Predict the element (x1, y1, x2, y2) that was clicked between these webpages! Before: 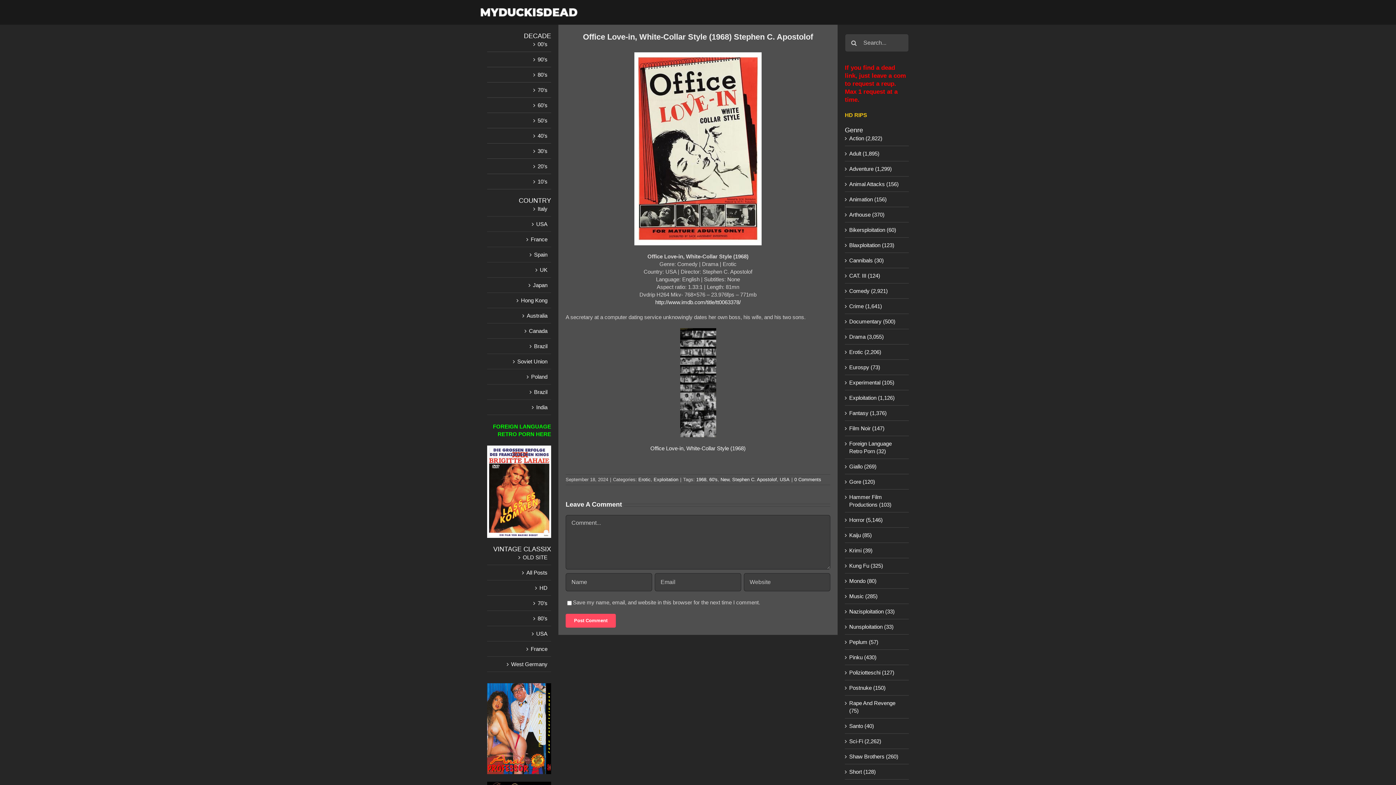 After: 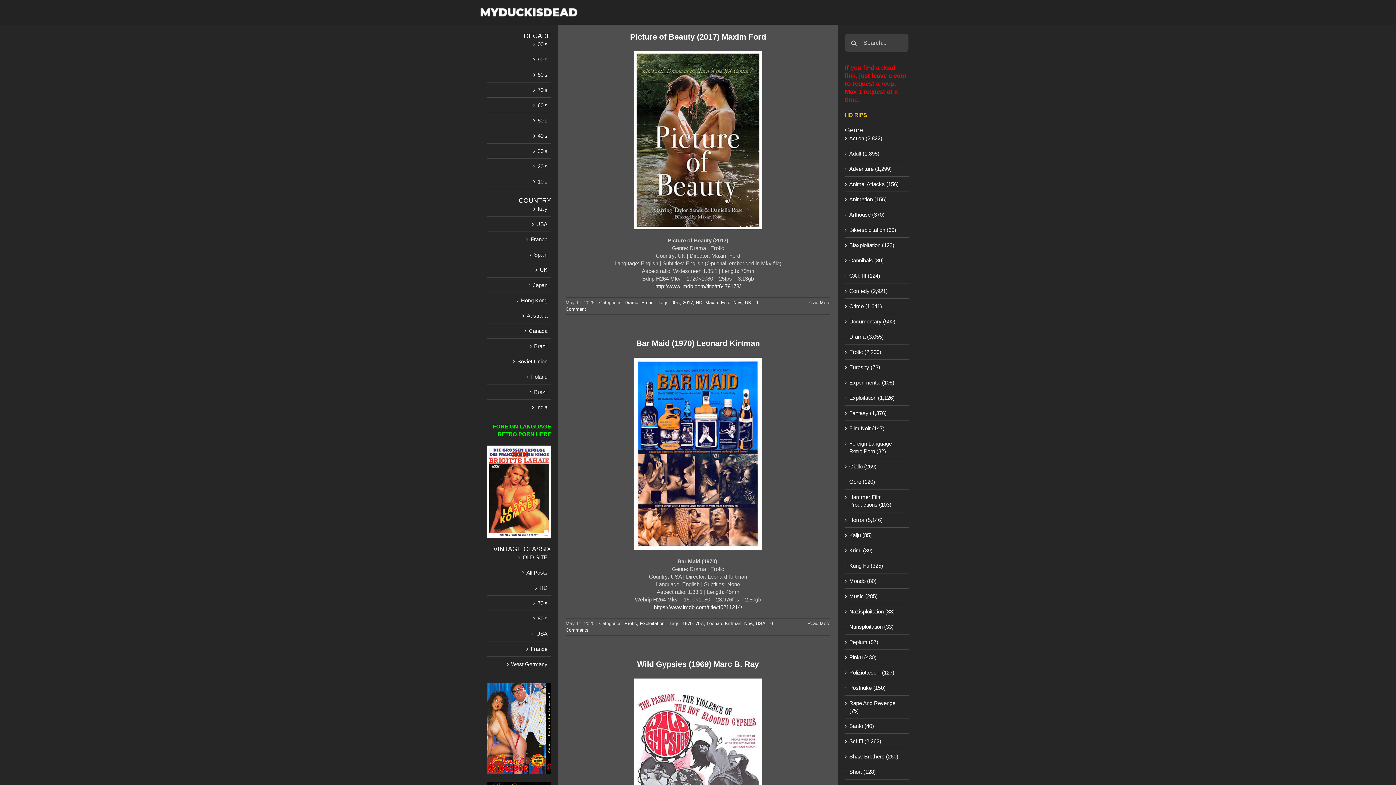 Action: bbox: (638, 477, 650, 482) label: Erotic